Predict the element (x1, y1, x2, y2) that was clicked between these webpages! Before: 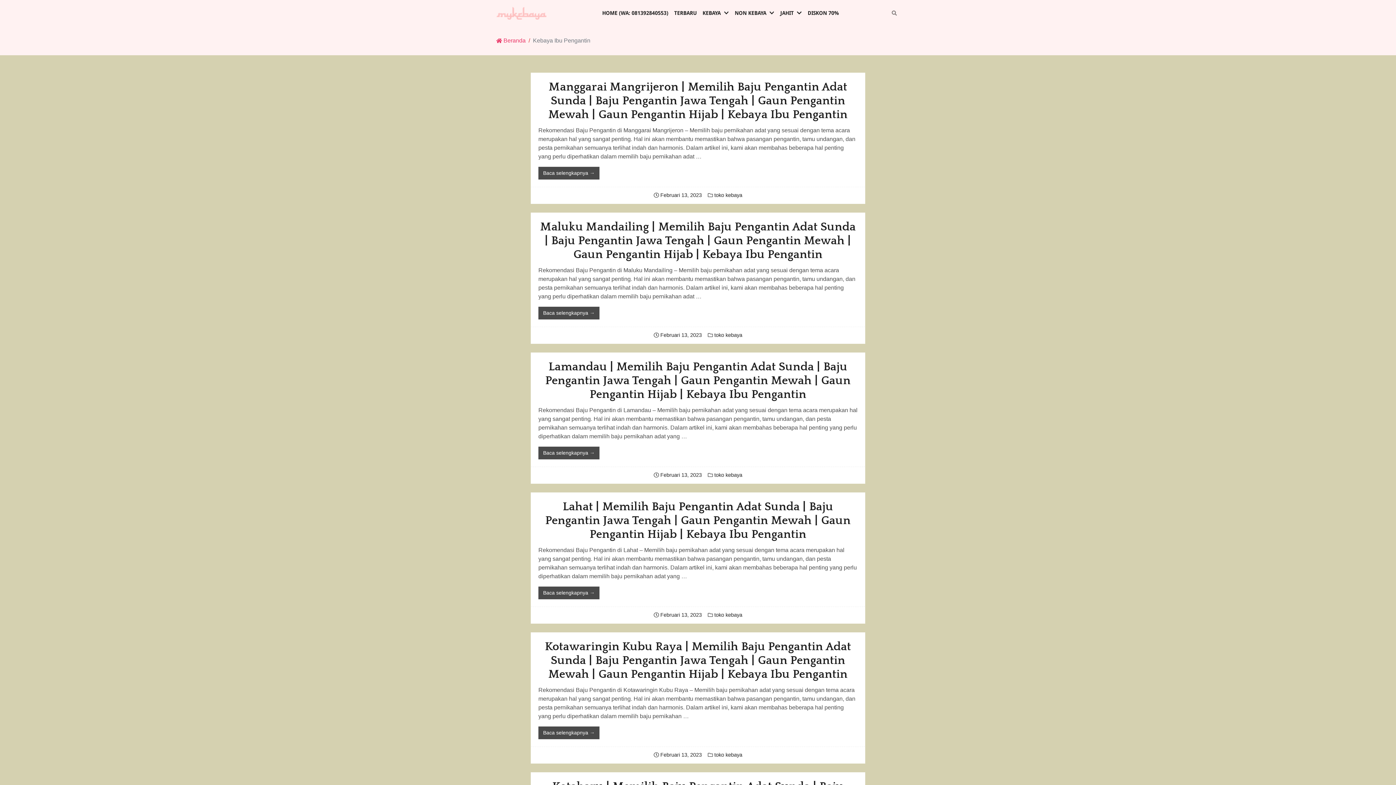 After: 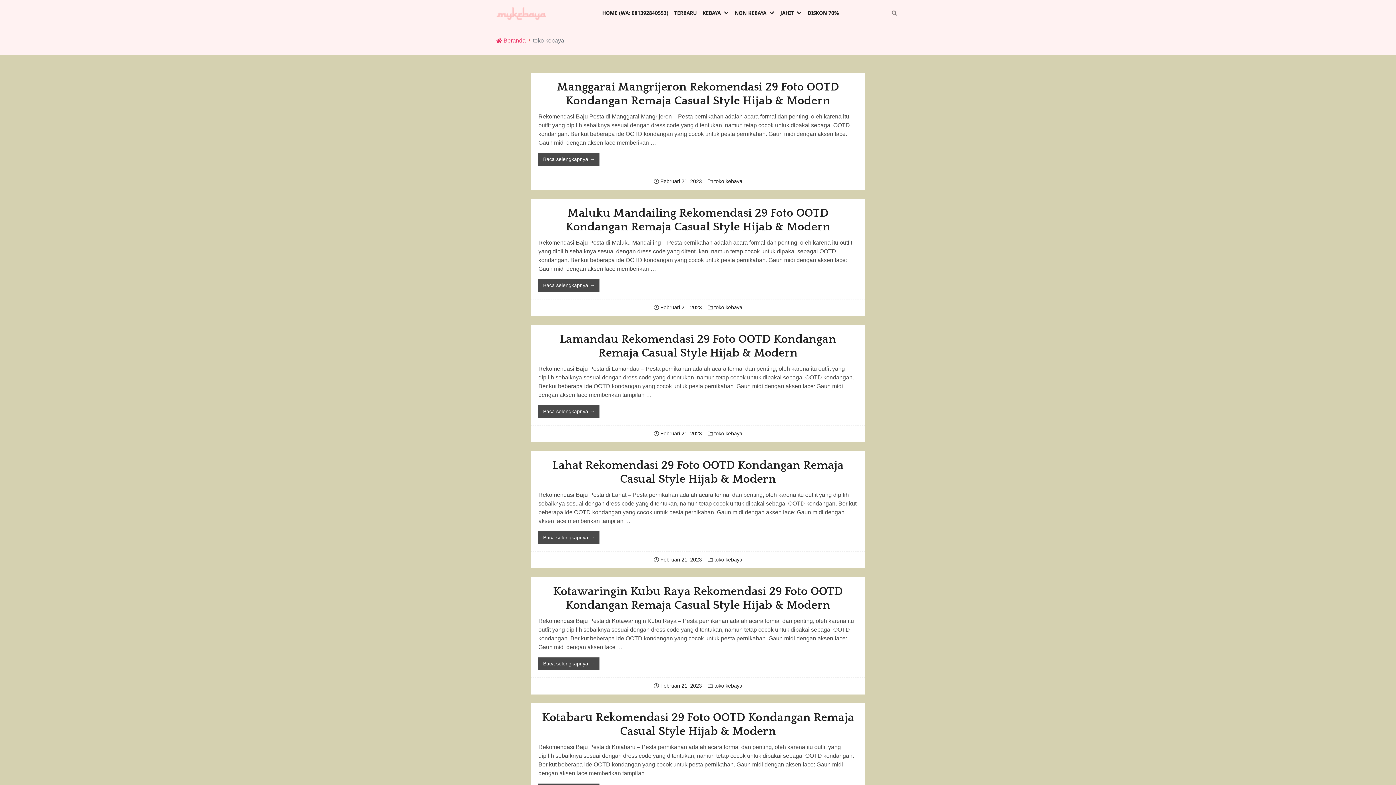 Action: label: toko kebaya bbox: (714, 192, 742, 198)